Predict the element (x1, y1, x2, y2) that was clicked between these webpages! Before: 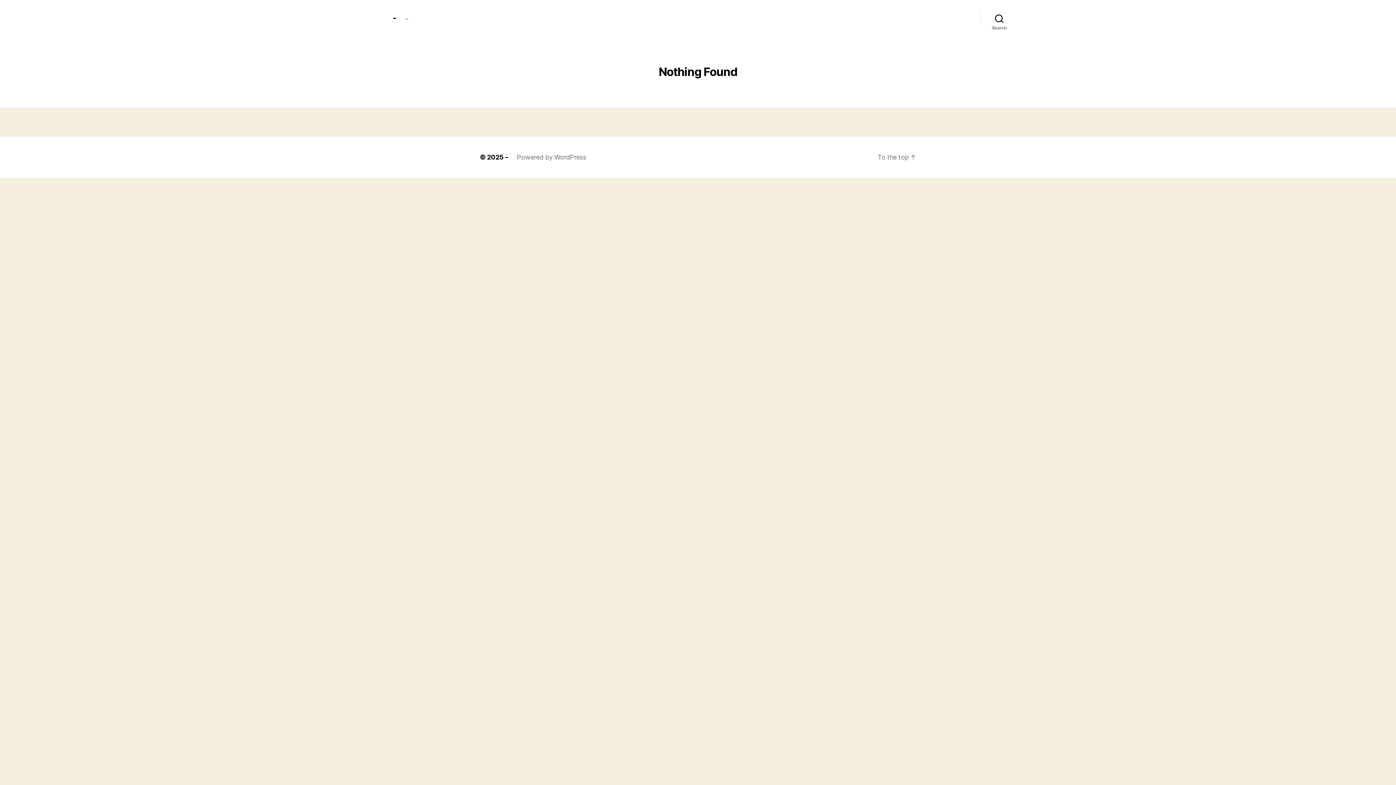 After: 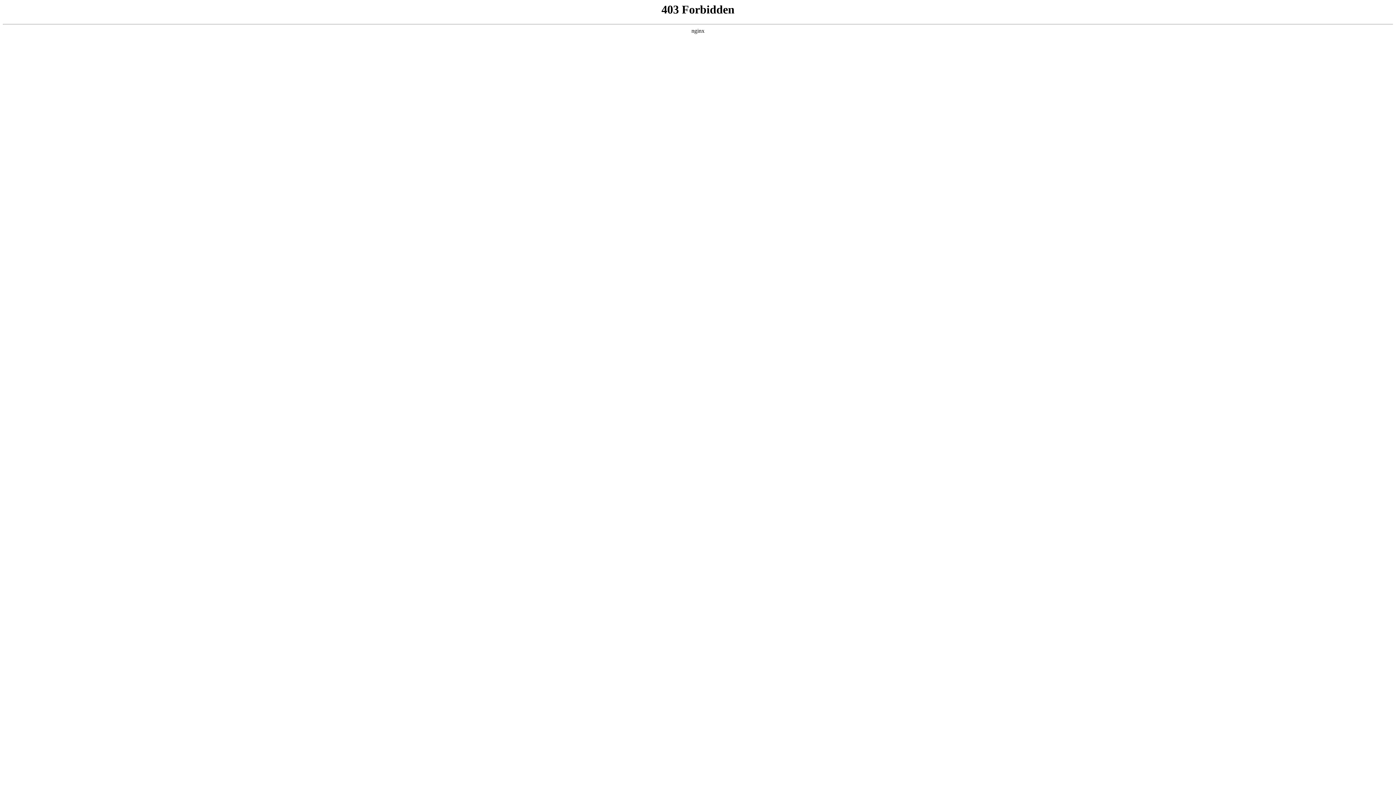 Action: bbox: (517, 153, 586, 161) label: Powered by WordPress